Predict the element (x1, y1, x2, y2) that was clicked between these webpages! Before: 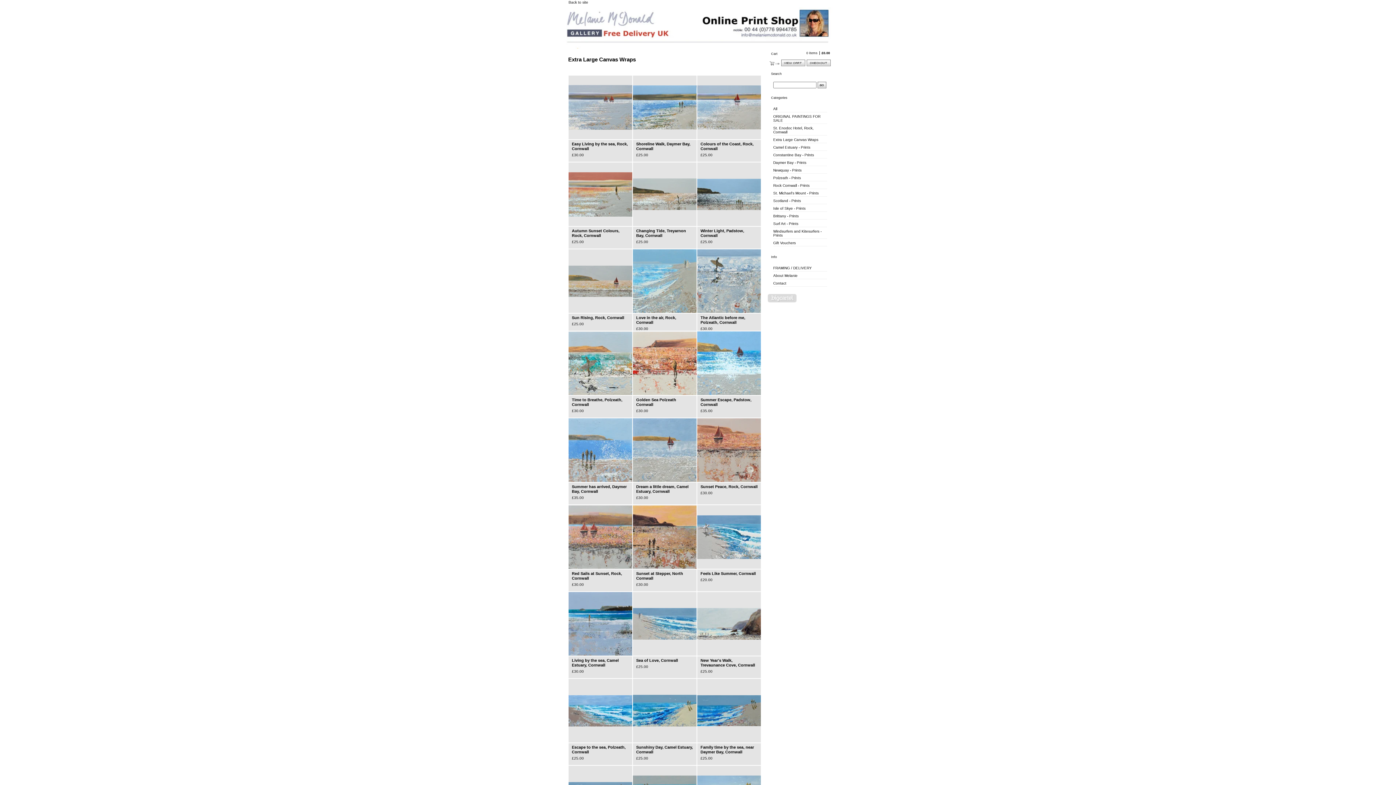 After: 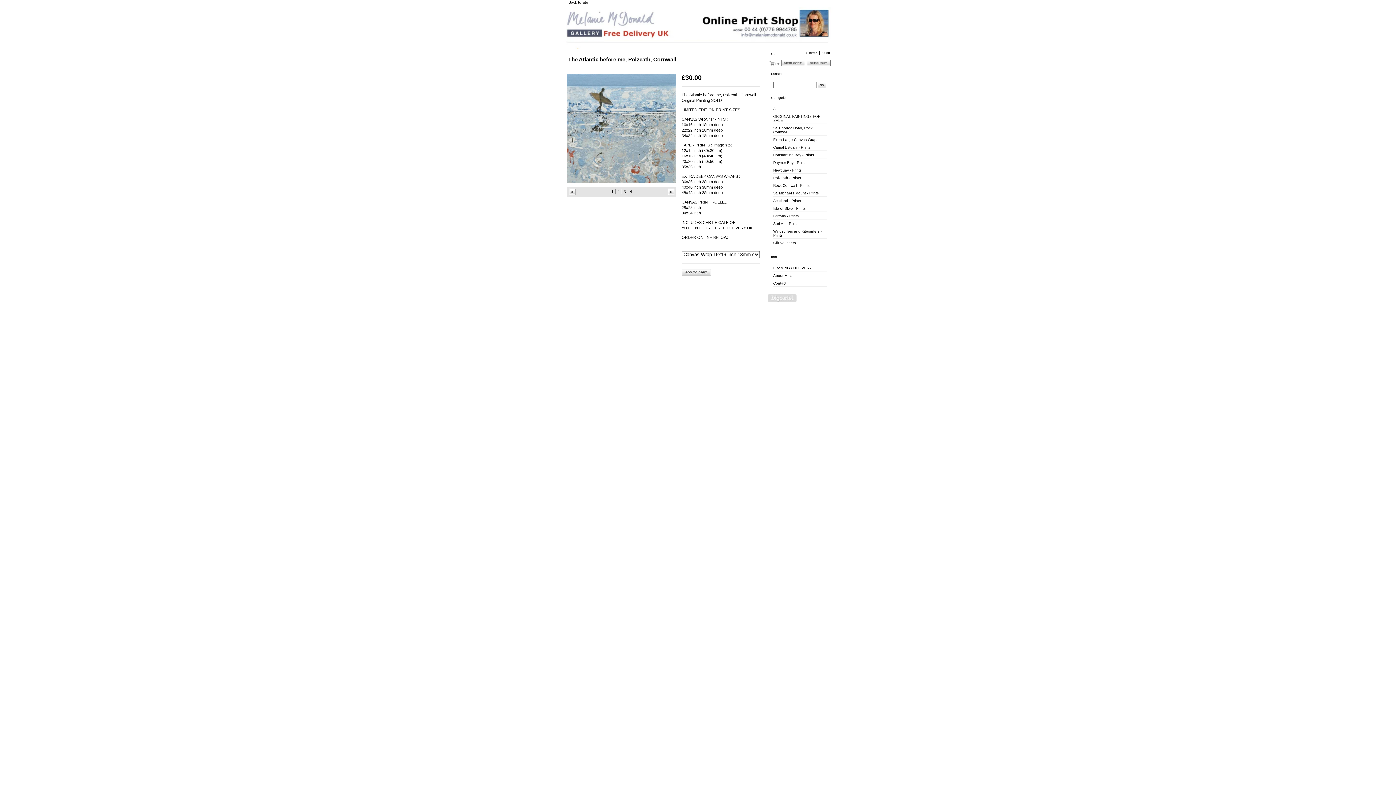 Action: label: The Atlantic before me, Polzeath, Cornwall

£30.00 bbox: (697, 249, 761, 335)